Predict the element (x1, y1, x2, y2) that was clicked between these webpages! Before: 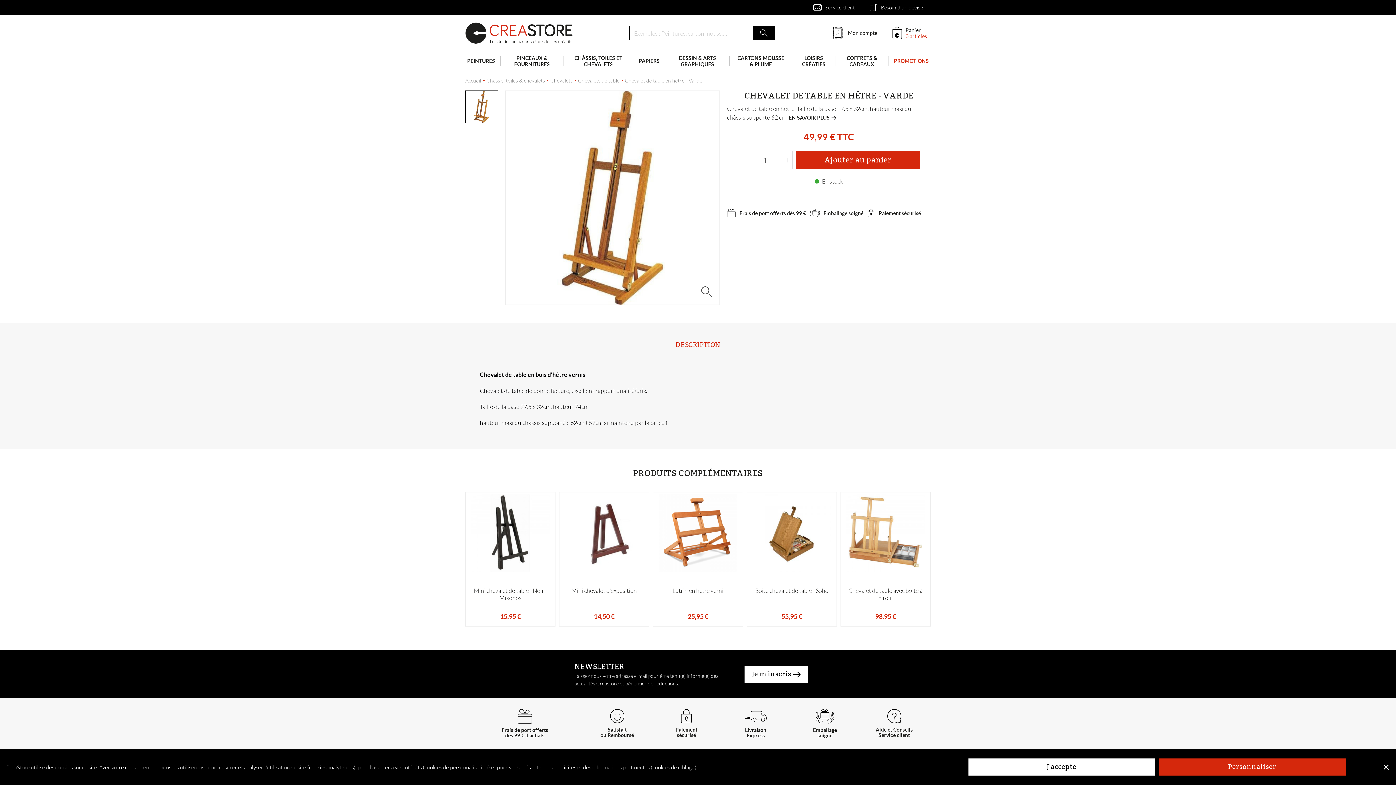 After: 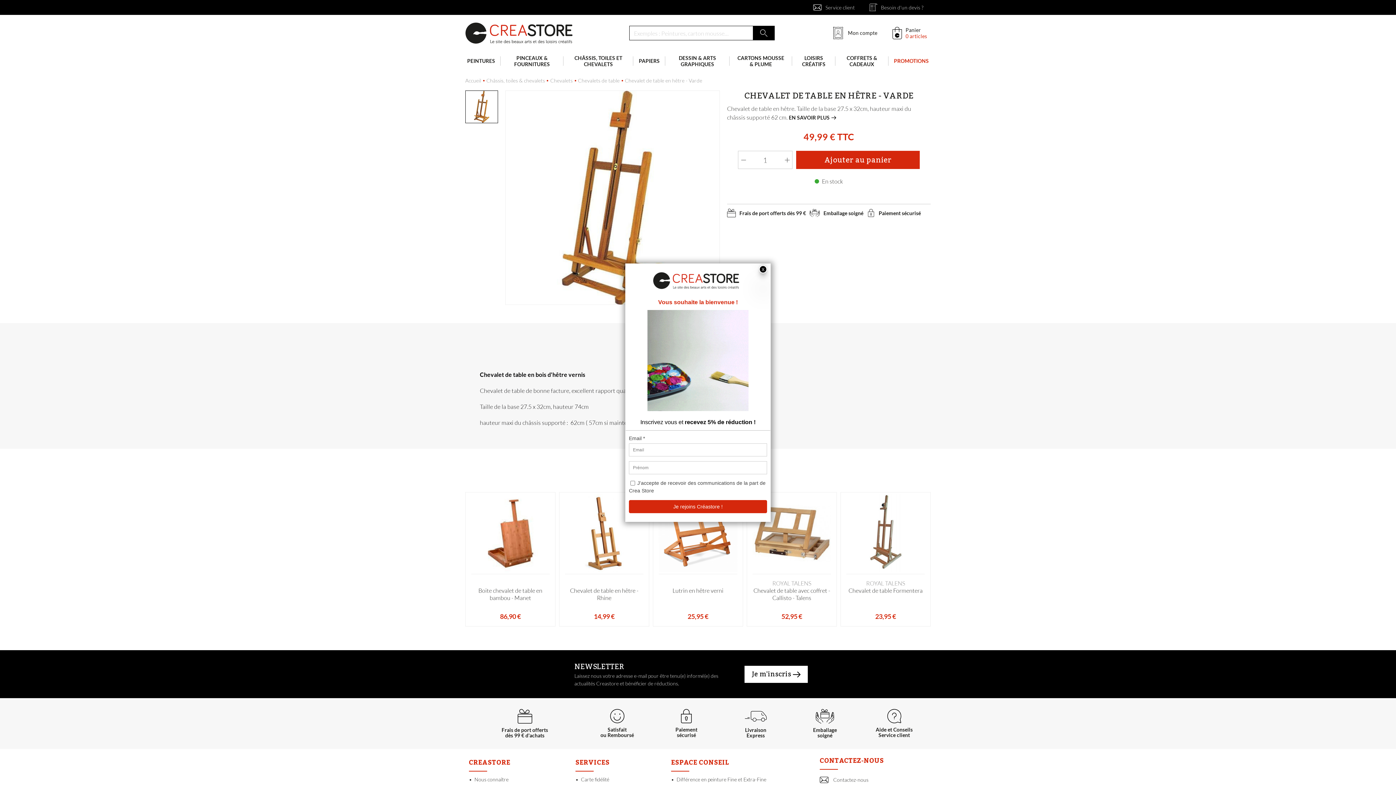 Action: bbox: (968, 758, 1155, 776) label: J'accepte